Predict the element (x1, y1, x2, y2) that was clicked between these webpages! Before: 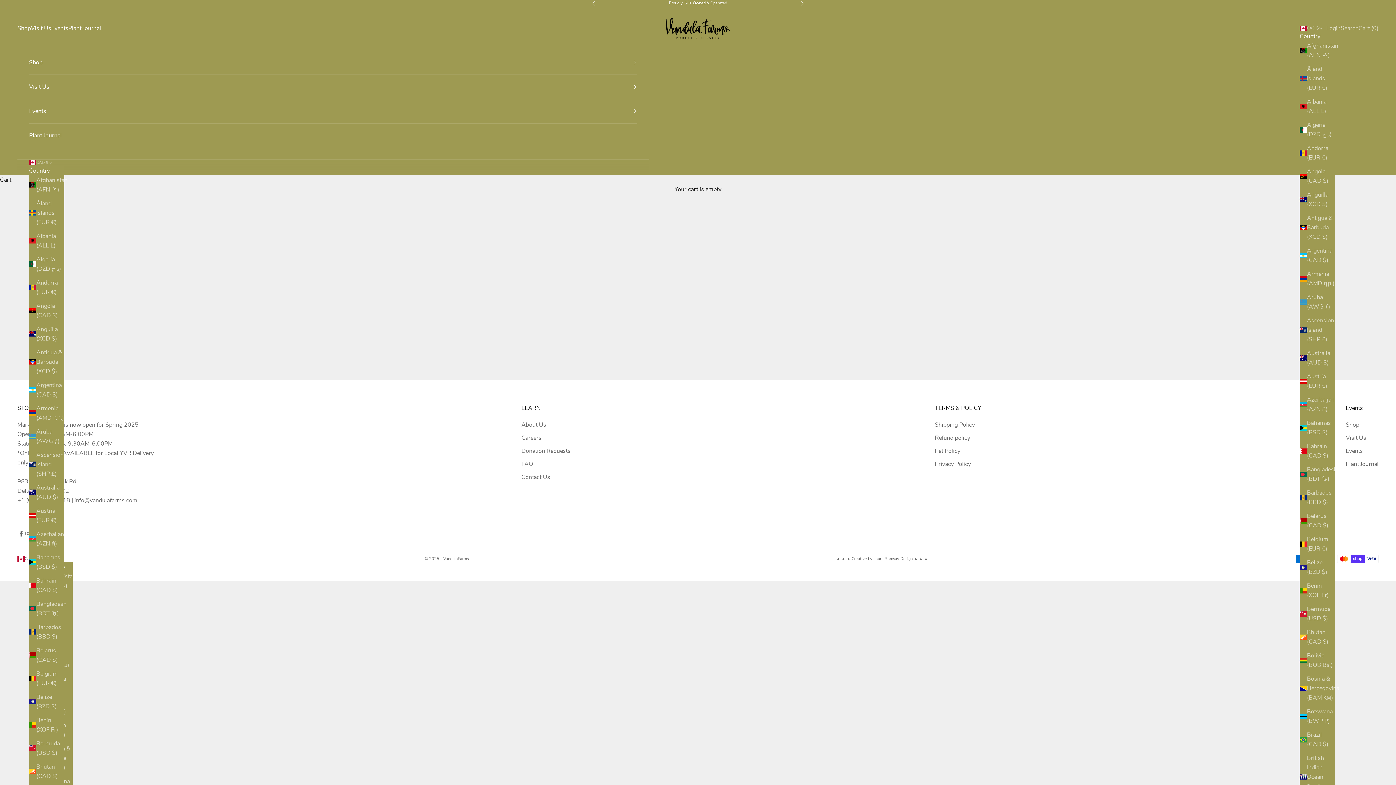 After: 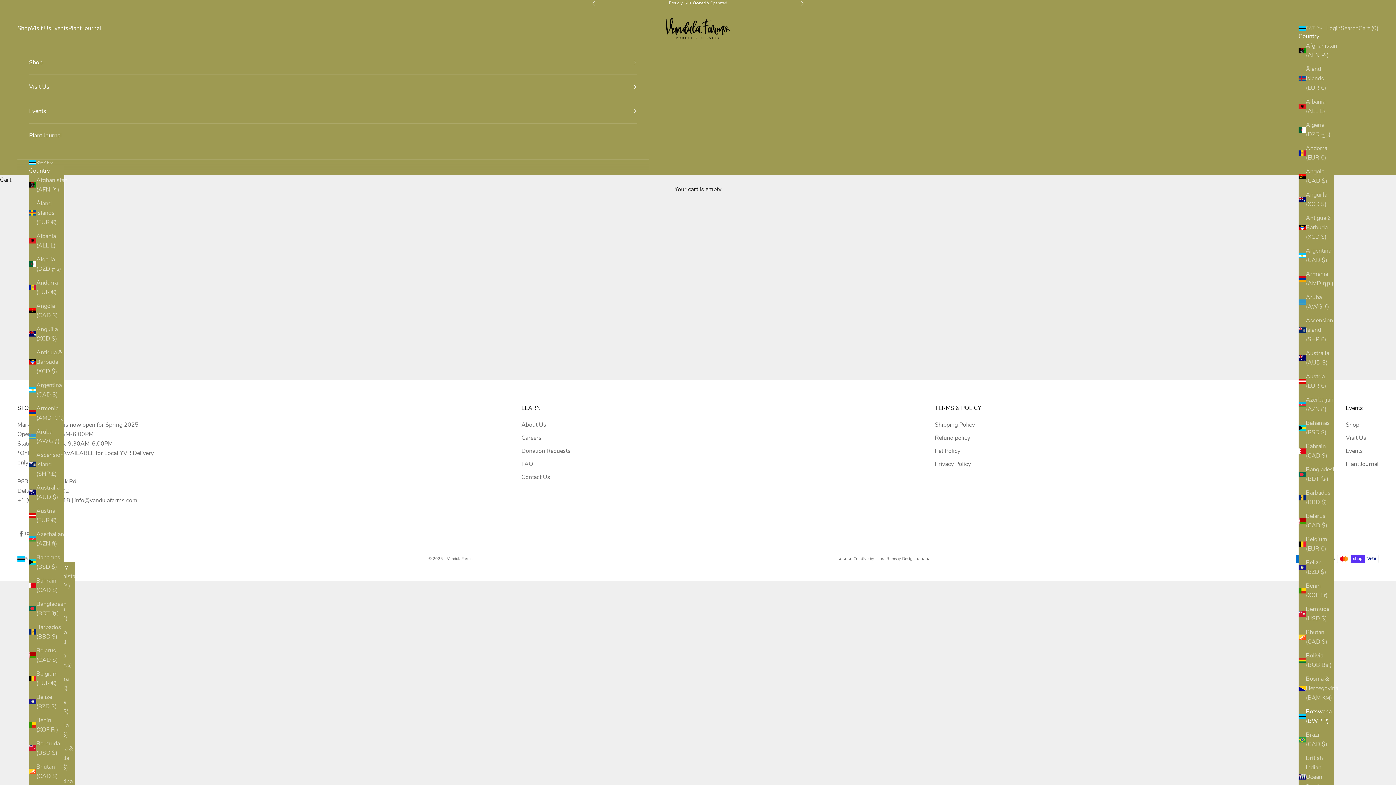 Action: label: Botswana (BWP P) bbox: (1300, 707, 1335, 726)